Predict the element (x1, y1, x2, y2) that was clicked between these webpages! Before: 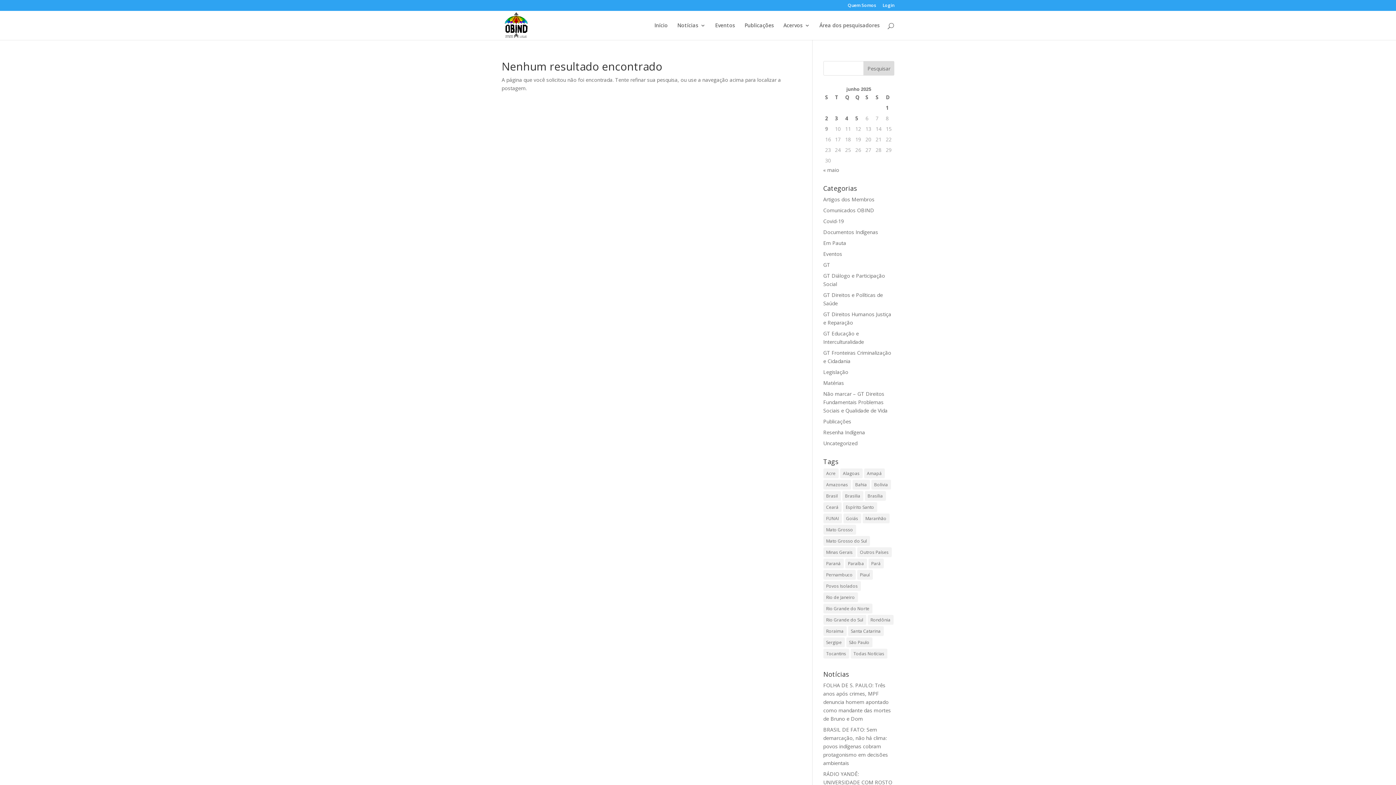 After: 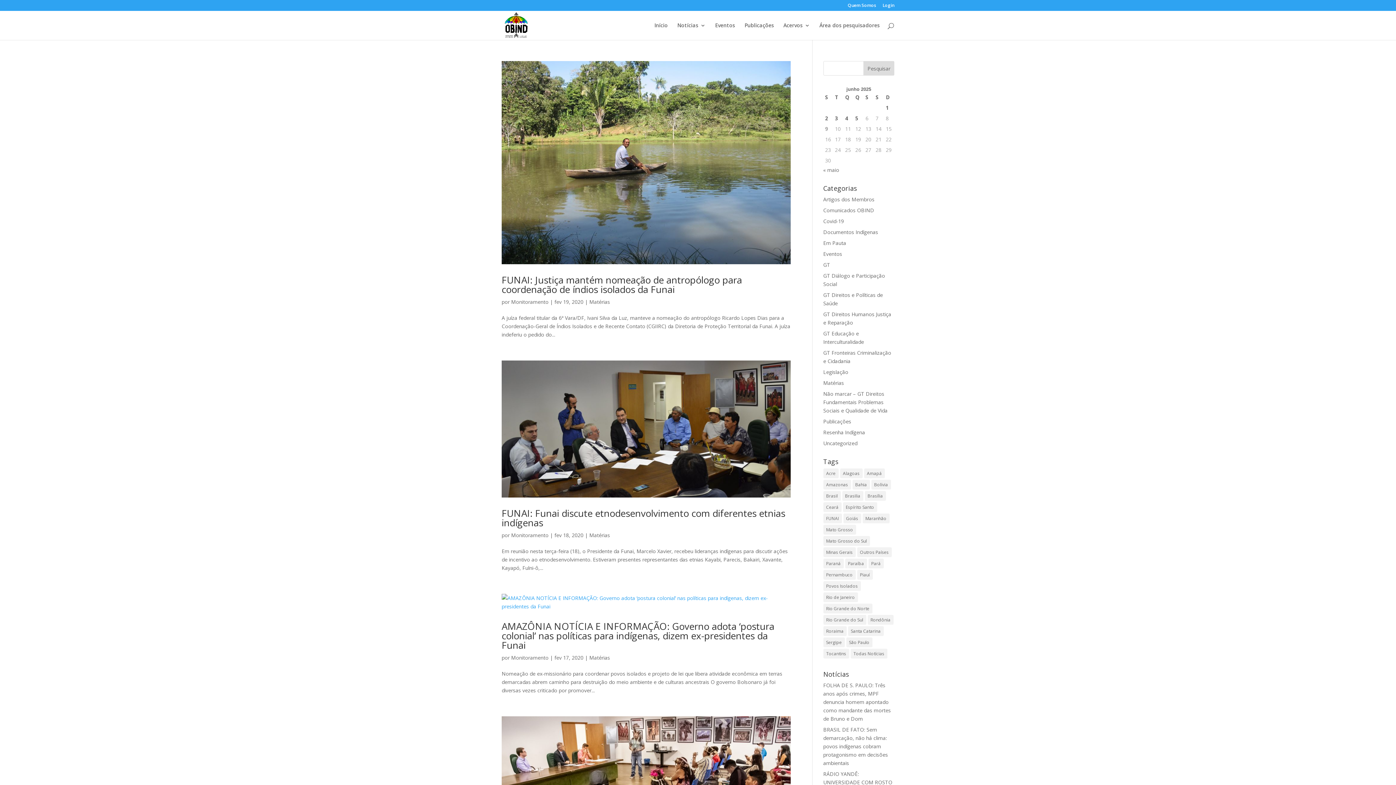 Action: bbox: (823, 513, 842, 523) label: FUNAI (14 itens)